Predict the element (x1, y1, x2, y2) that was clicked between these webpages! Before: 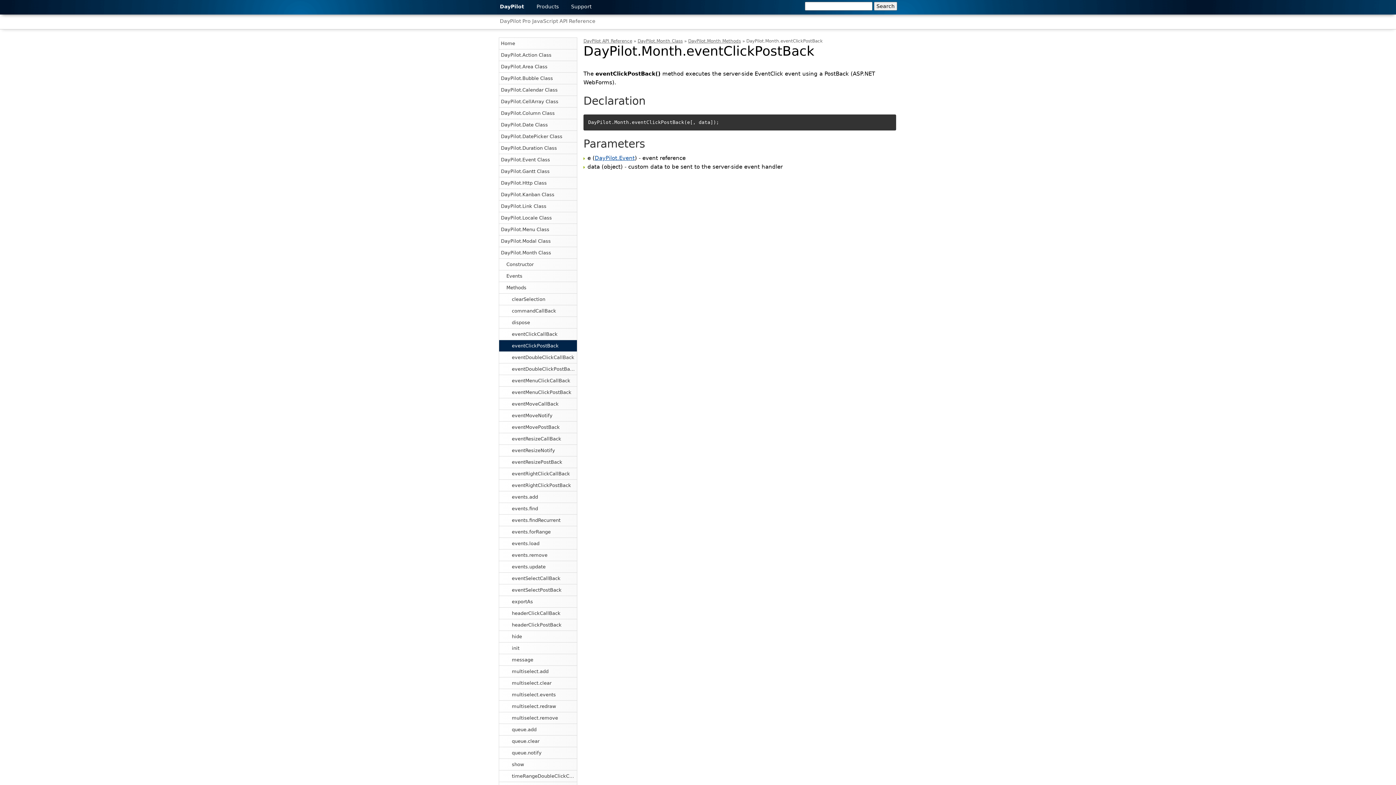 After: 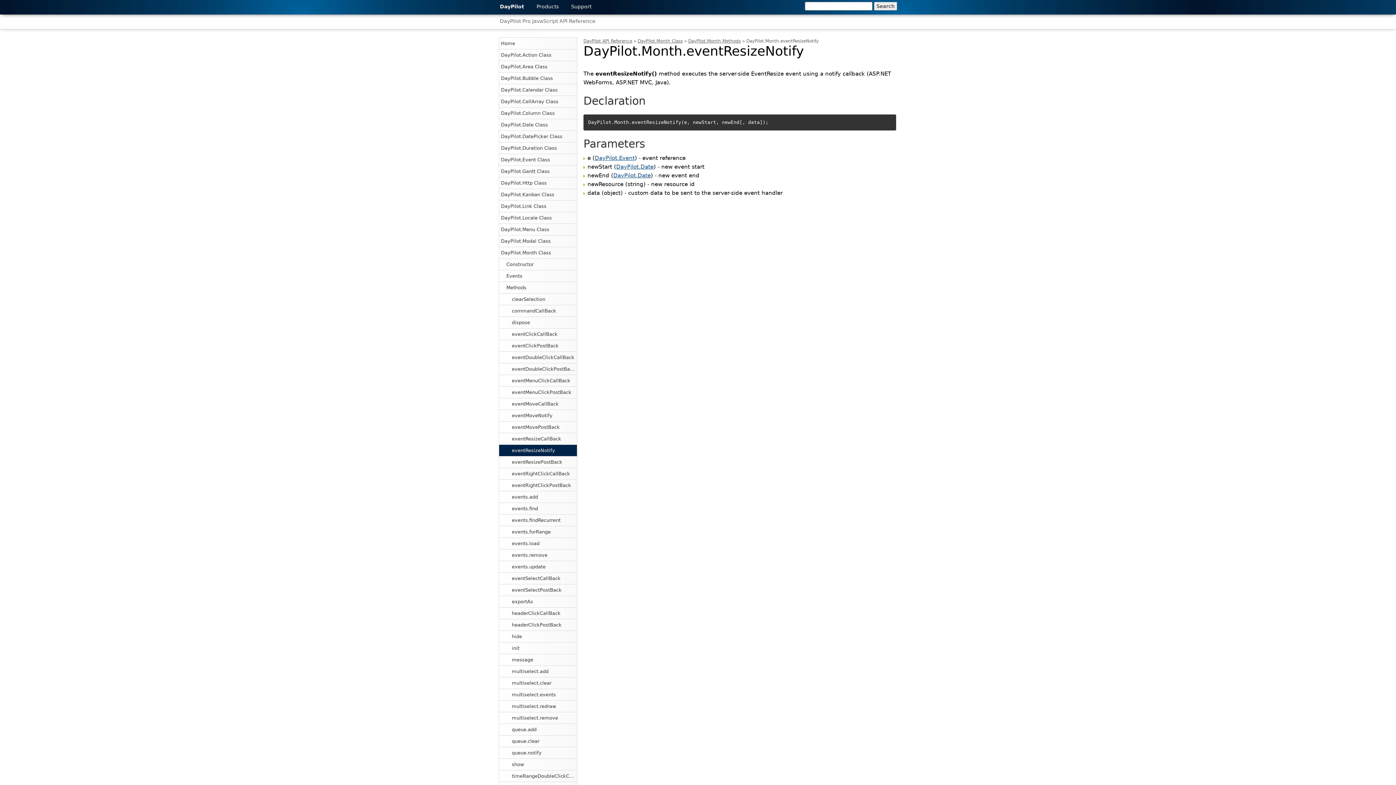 Action: bbox: (499, 444, 577, 456) label: eventResizeNotify